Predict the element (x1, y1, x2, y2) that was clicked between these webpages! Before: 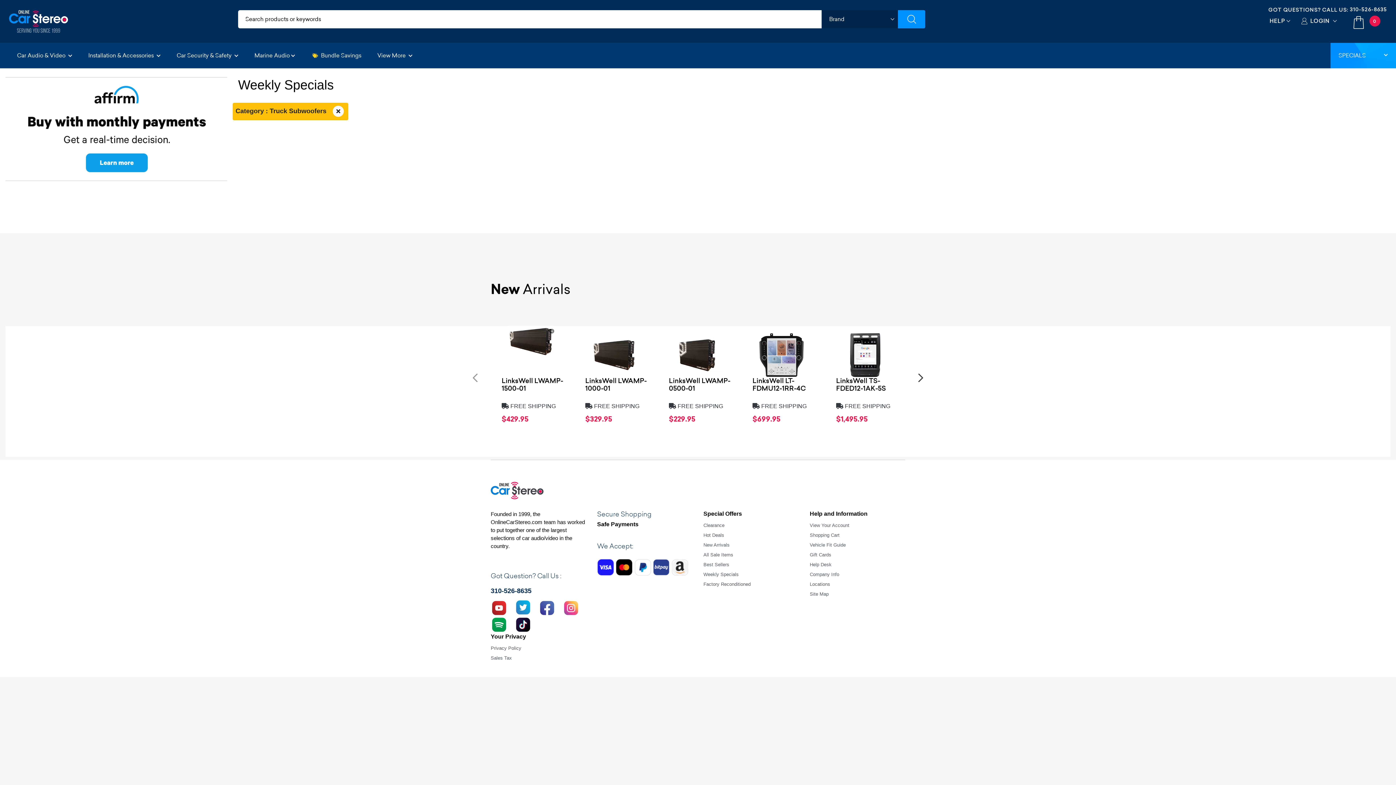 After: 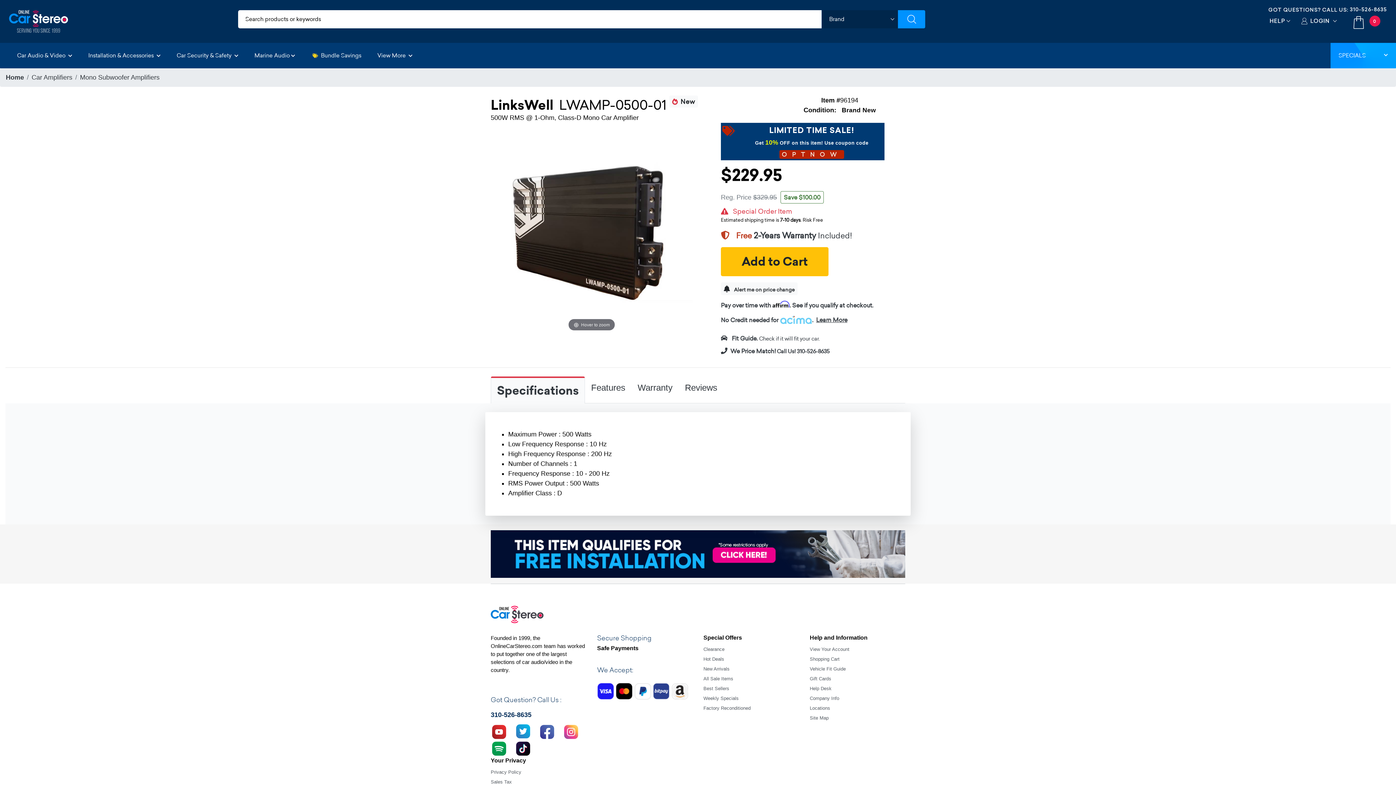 Action: bbox: (658, 340, 738, 438) label: LinksWell LWAMP-0500-01
 FREE SHIPPING
$229.95